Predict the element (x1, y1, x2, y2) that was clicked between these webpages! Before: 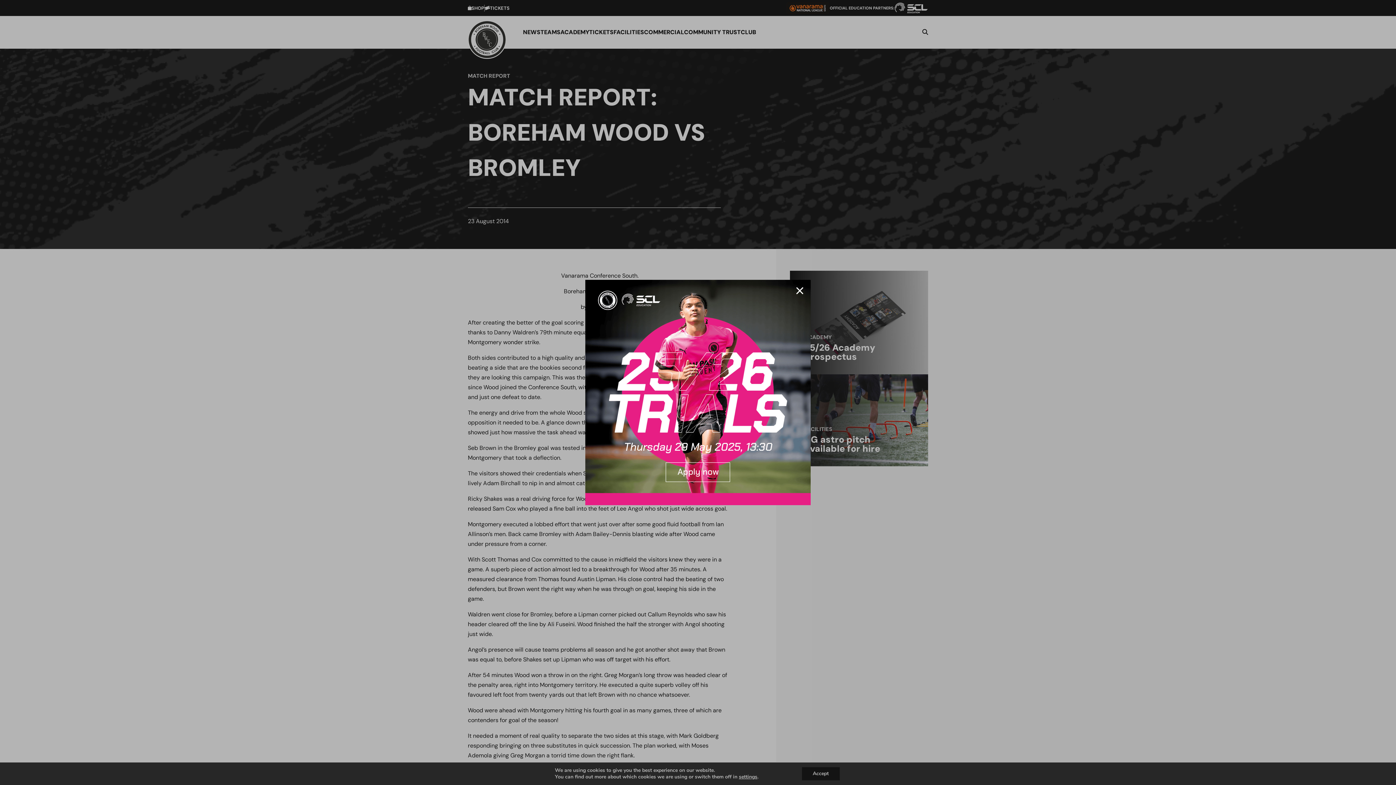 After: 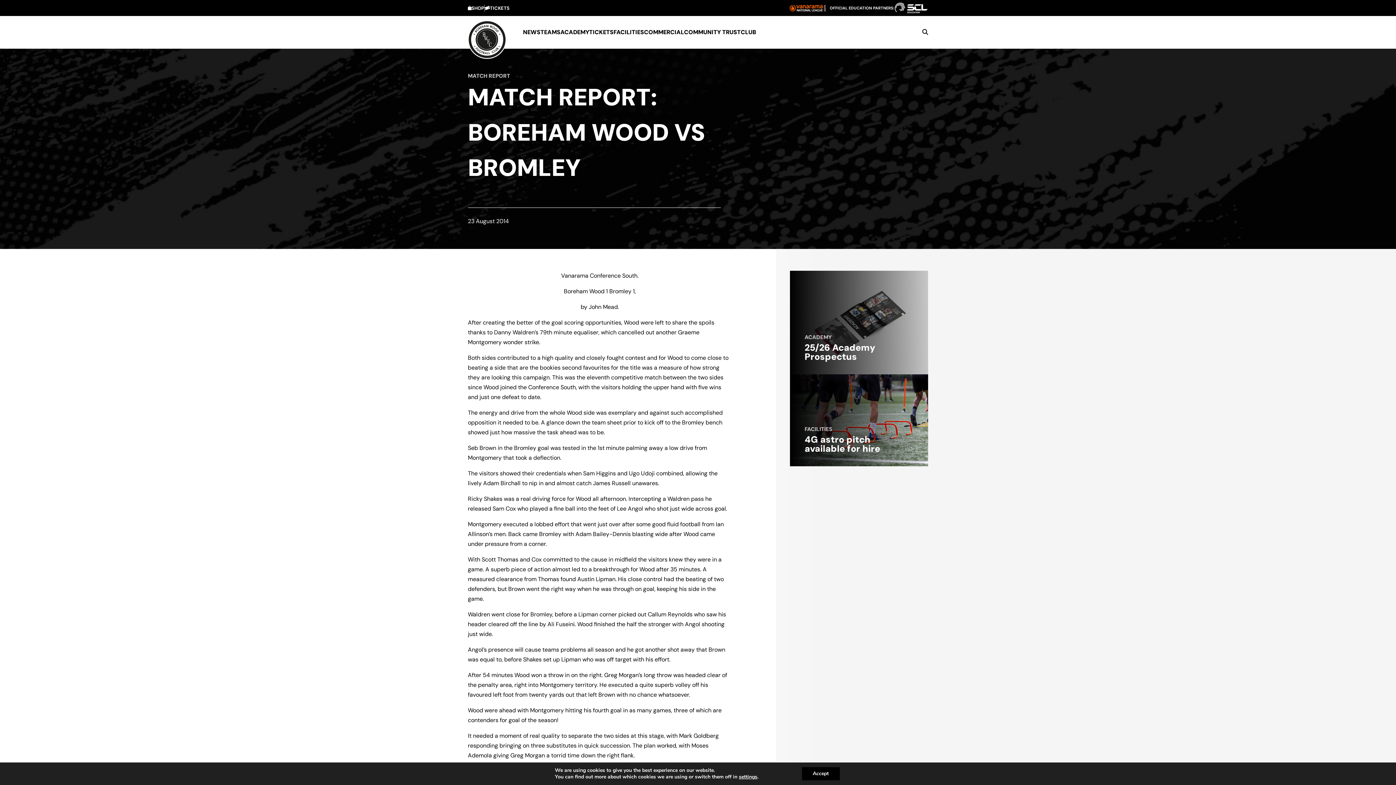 Action: bbox: (796, 287, 803, 297)